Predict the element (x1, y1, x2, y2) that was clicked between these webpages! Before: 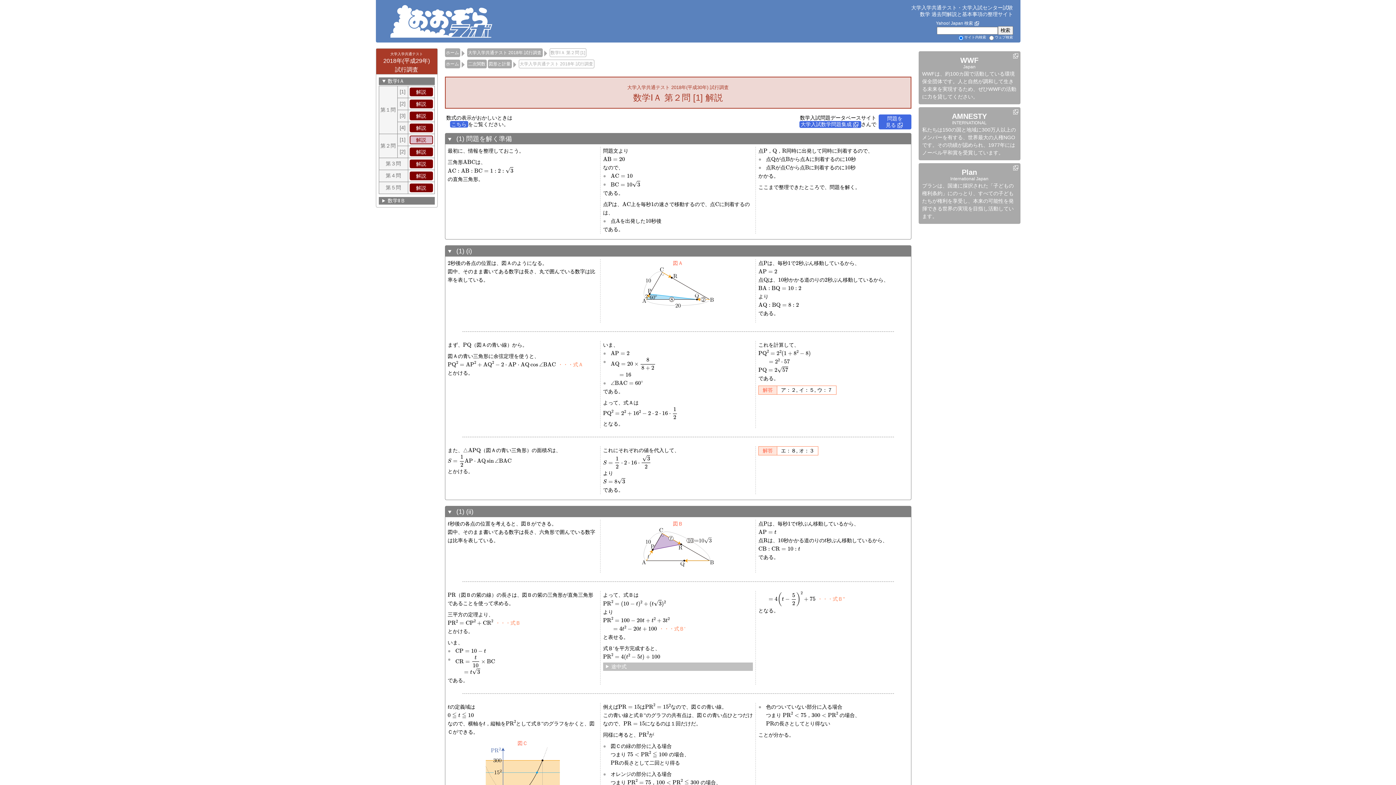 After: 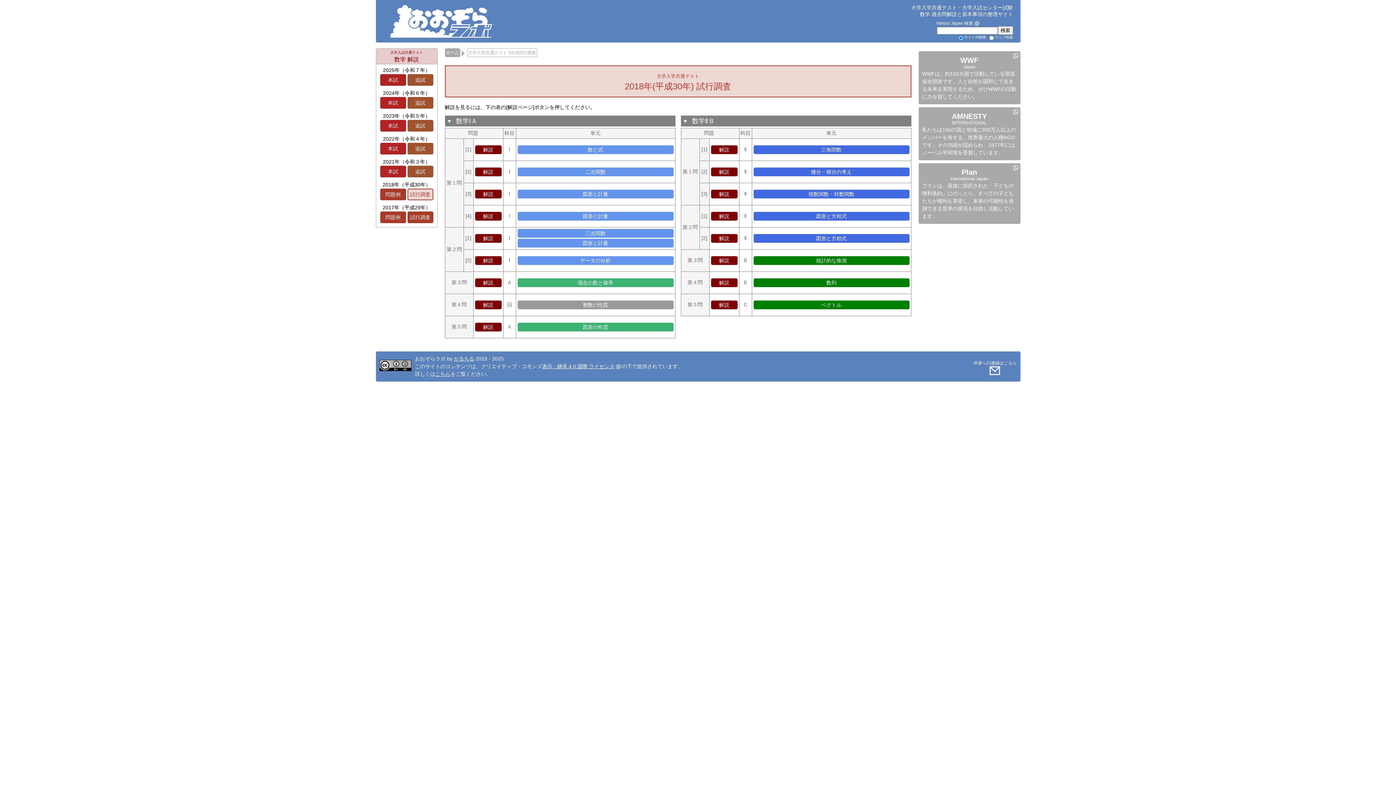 Action: bbox: (376, 48, 437, 74) label: 大学入学共通テスト
2018年(平成29年)
試行調査